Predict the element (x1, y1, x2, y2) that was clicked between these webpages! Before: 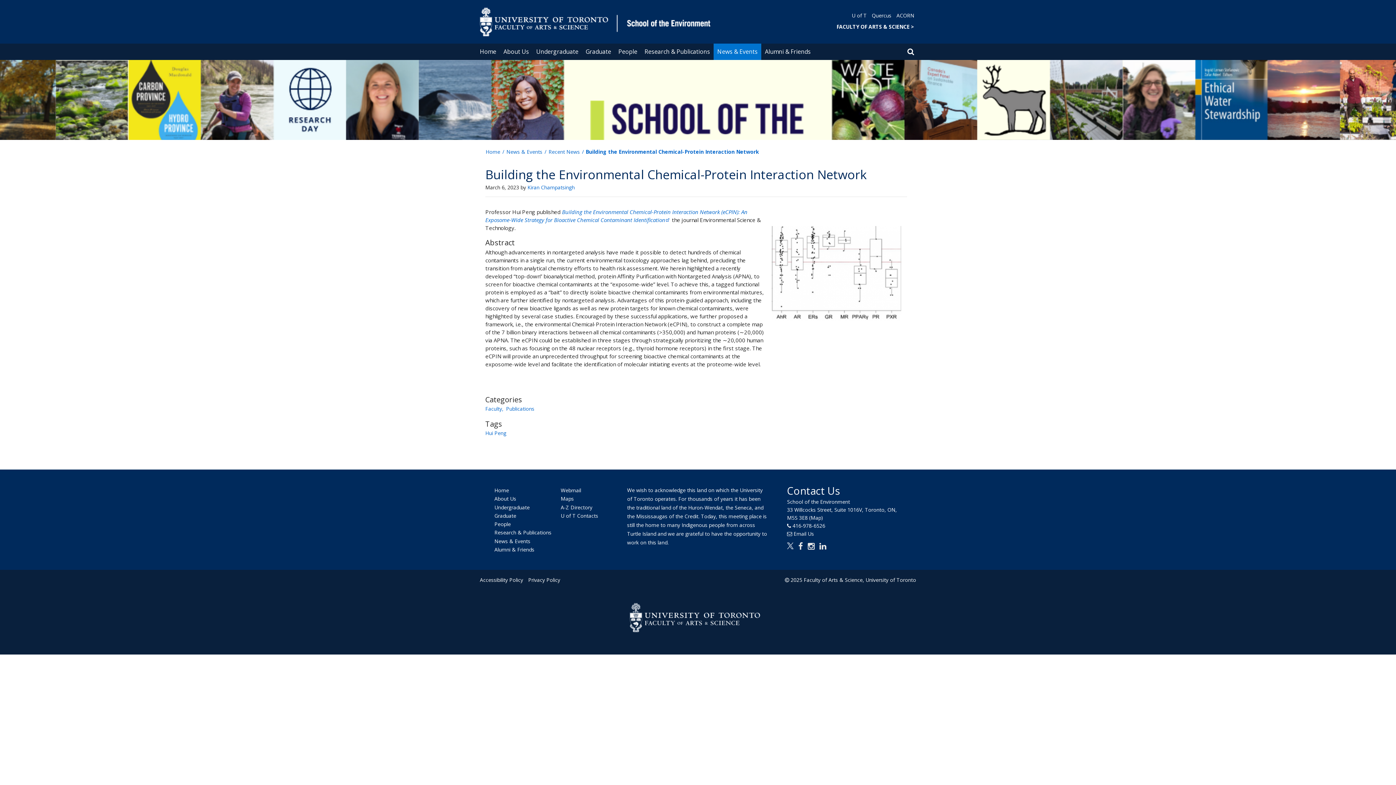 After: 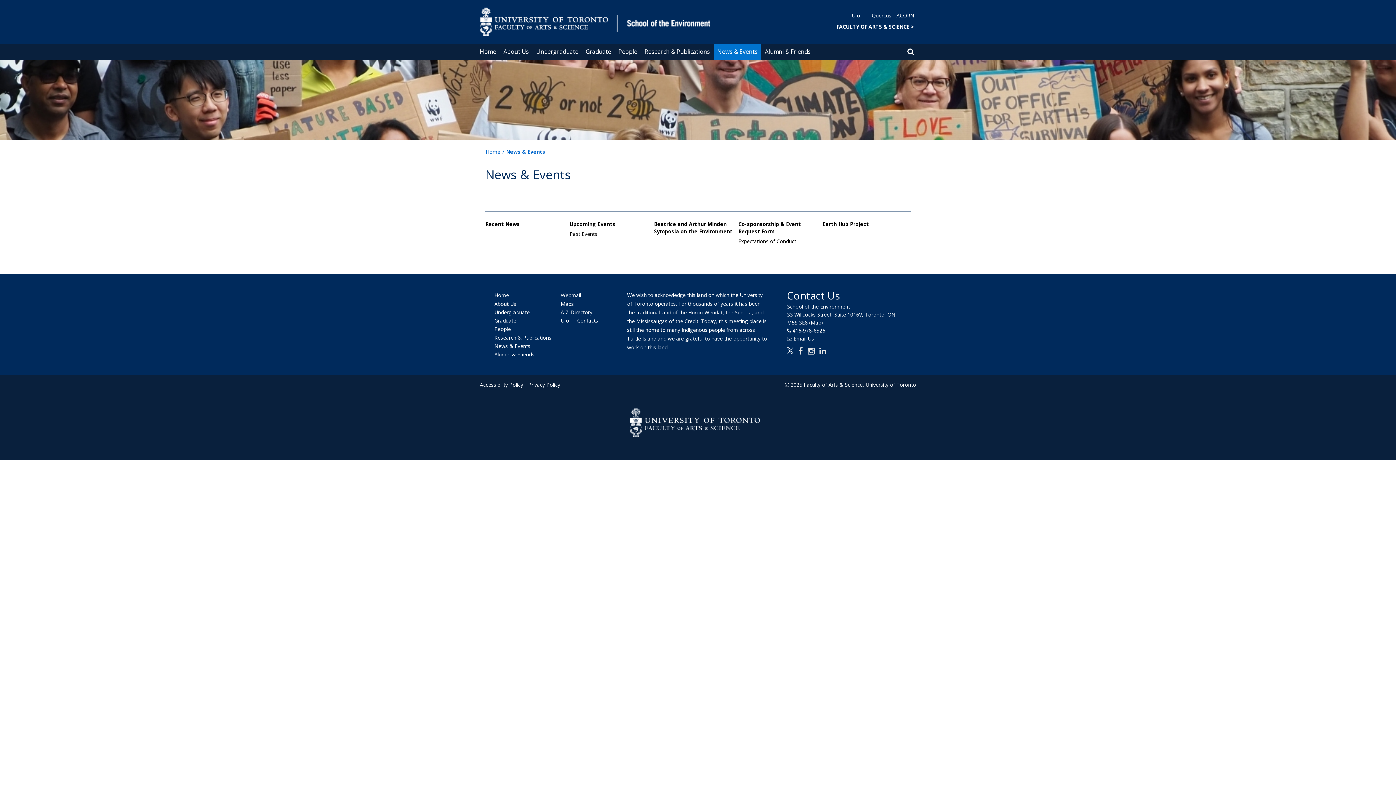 Action: label: News & Events bbox: (494, 537, 530, 544)